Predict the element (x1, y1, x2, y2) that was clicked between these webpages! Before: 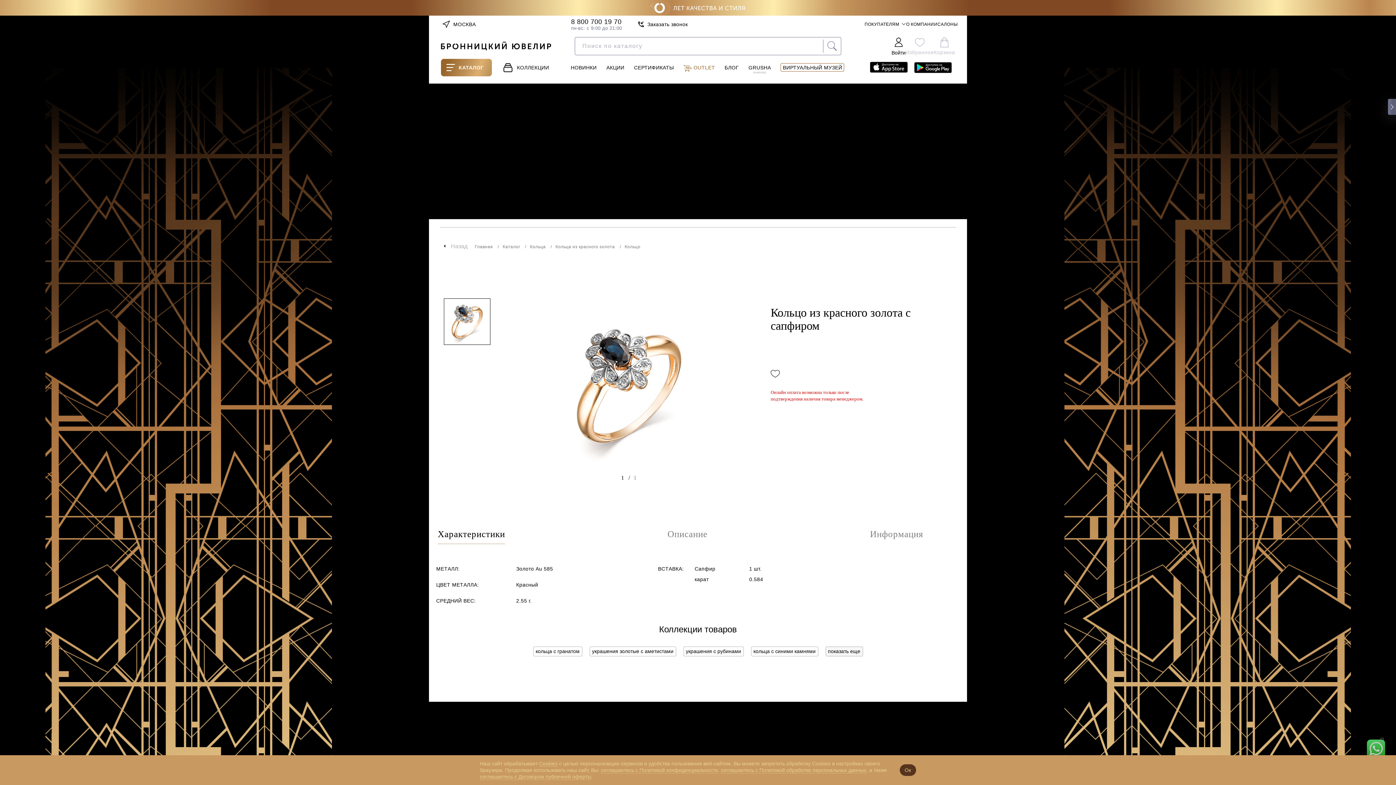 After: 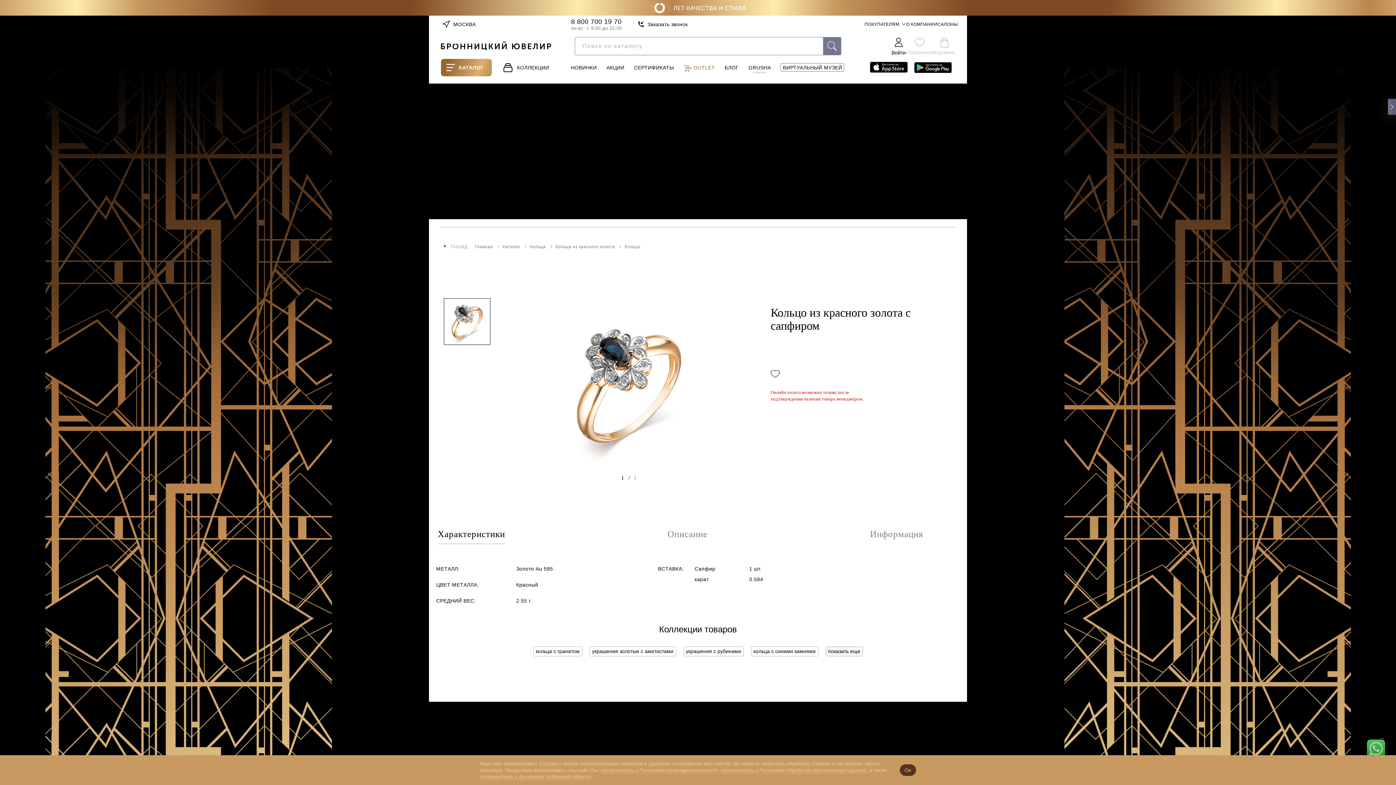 Action: bbox: (823, 36, 841, 55)